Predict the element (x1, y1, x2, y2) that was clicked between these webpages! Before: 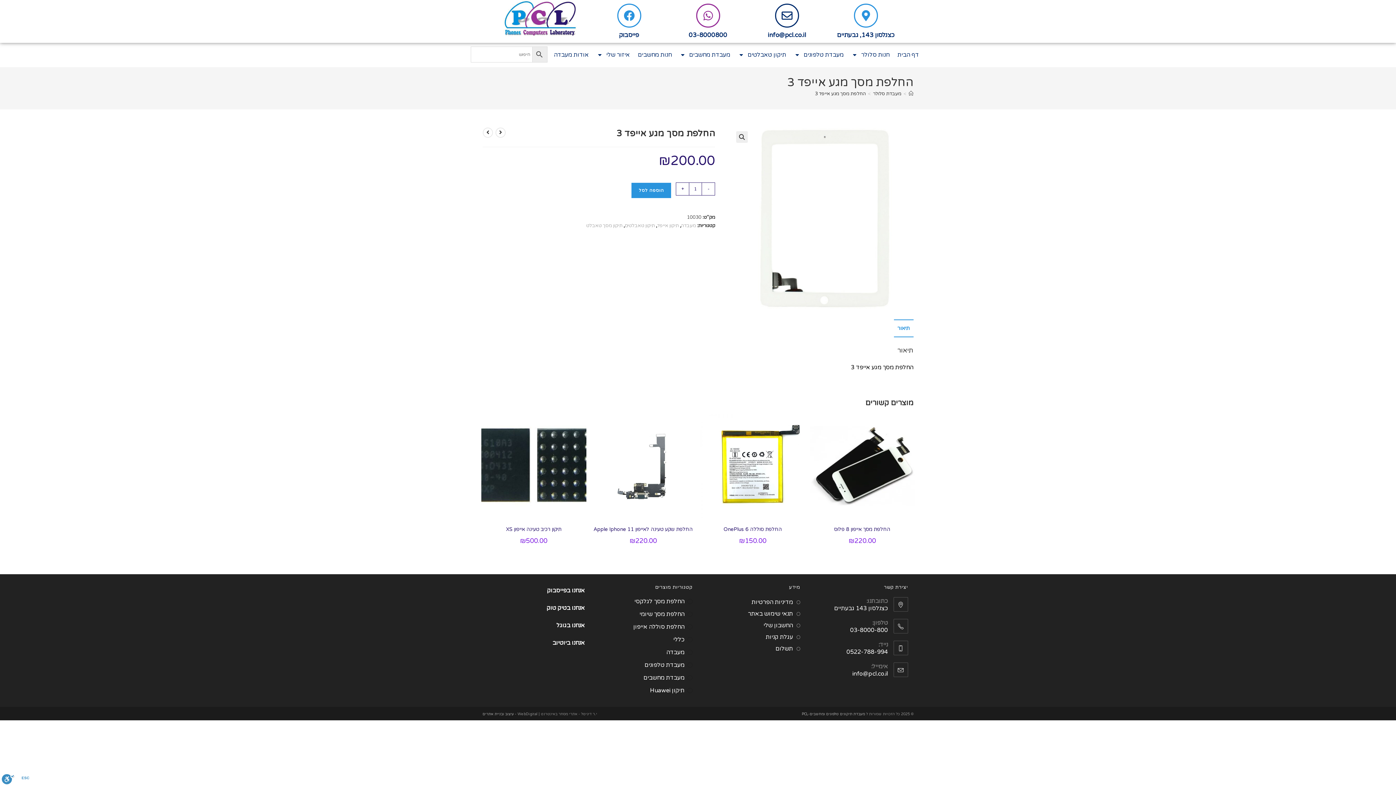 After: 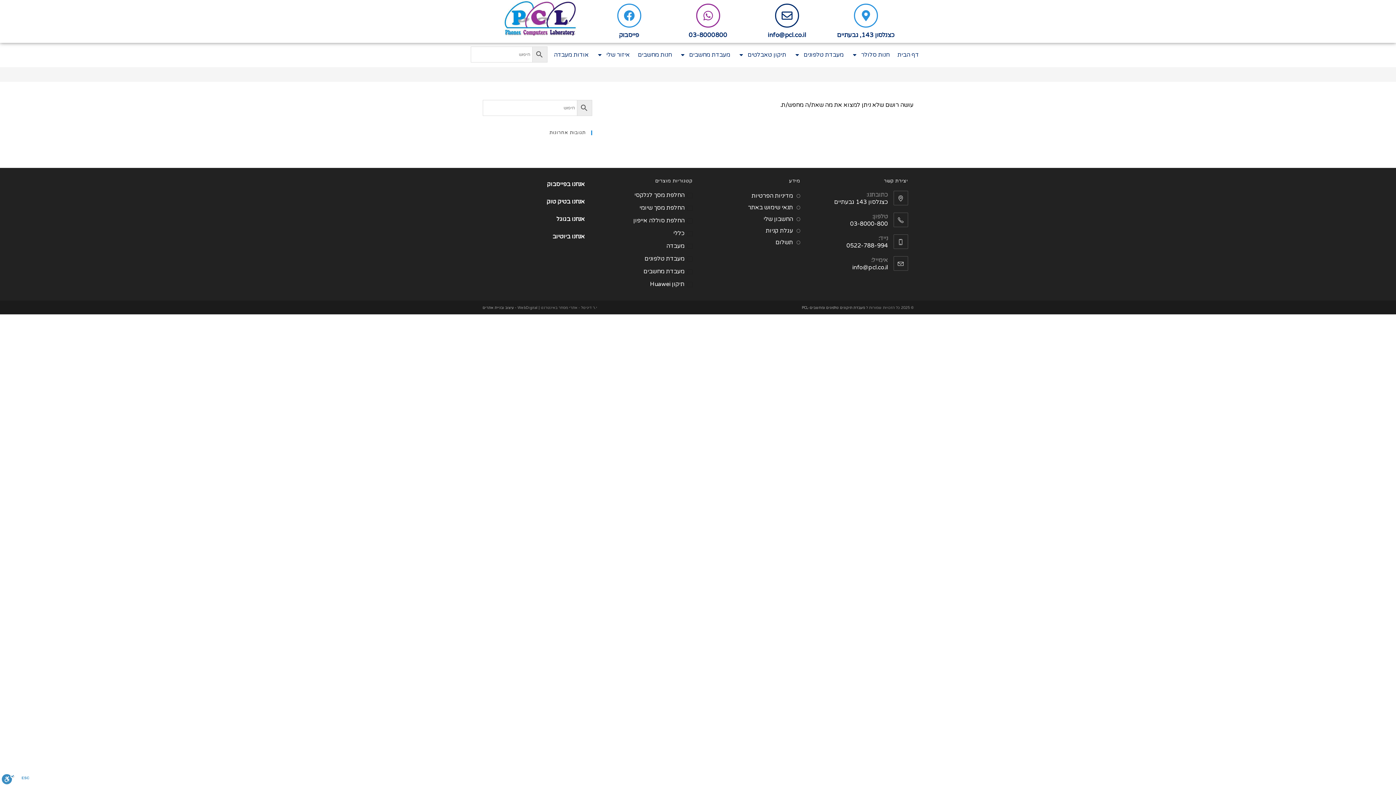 Action: label: דף הבית bbox: (908, 90, 913, 96)